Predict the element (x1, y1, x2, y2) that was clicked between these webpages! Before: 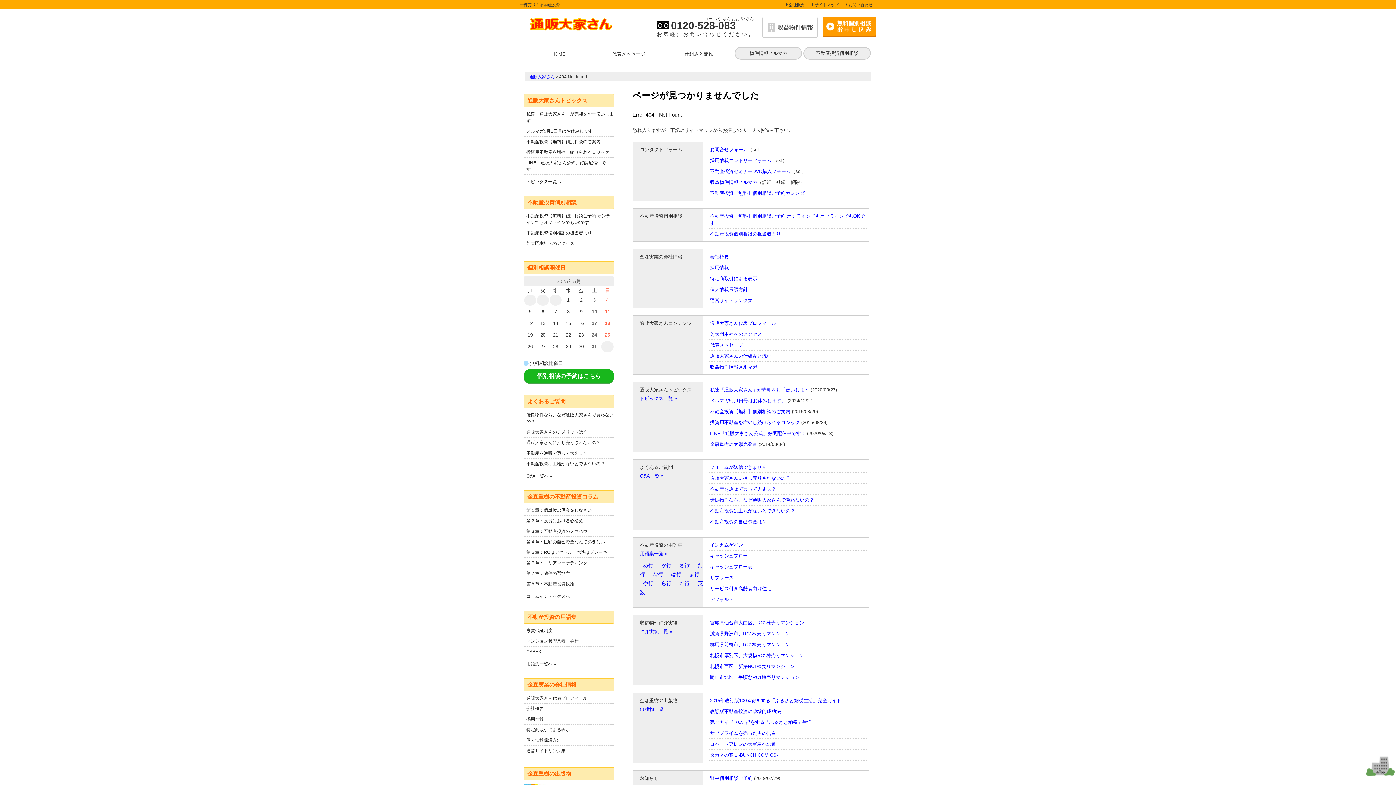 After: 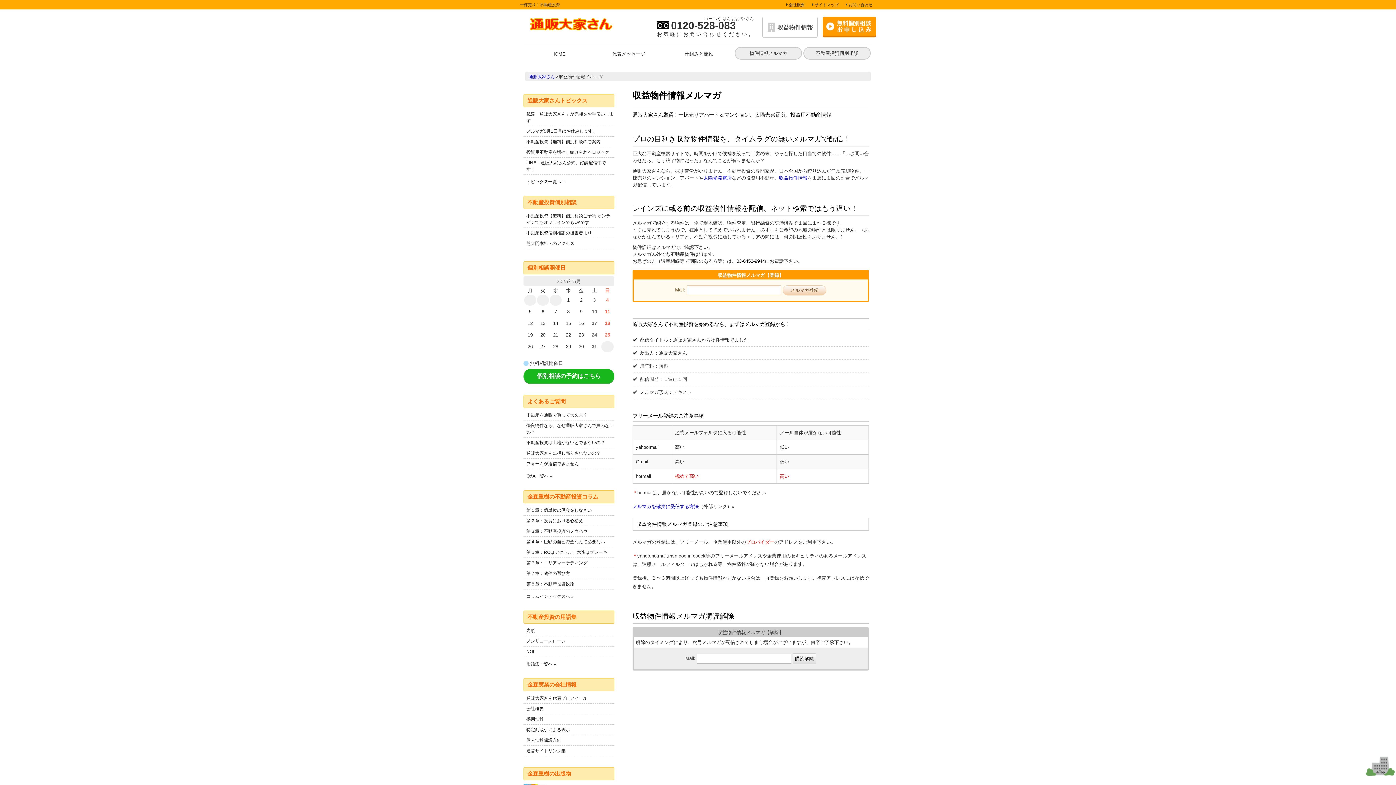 Action: label: 収益物件情報メルマガ bbox: (710, 179, 757, 185)